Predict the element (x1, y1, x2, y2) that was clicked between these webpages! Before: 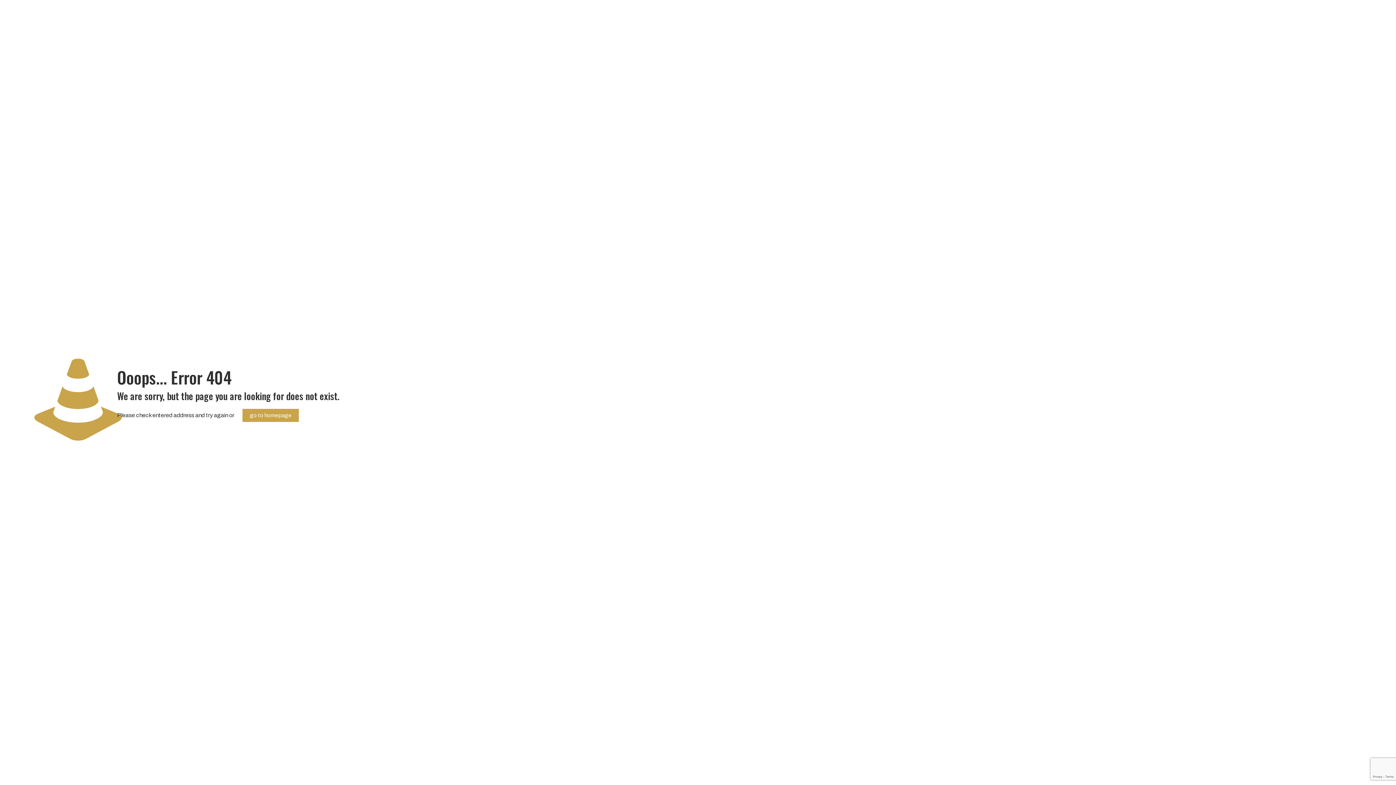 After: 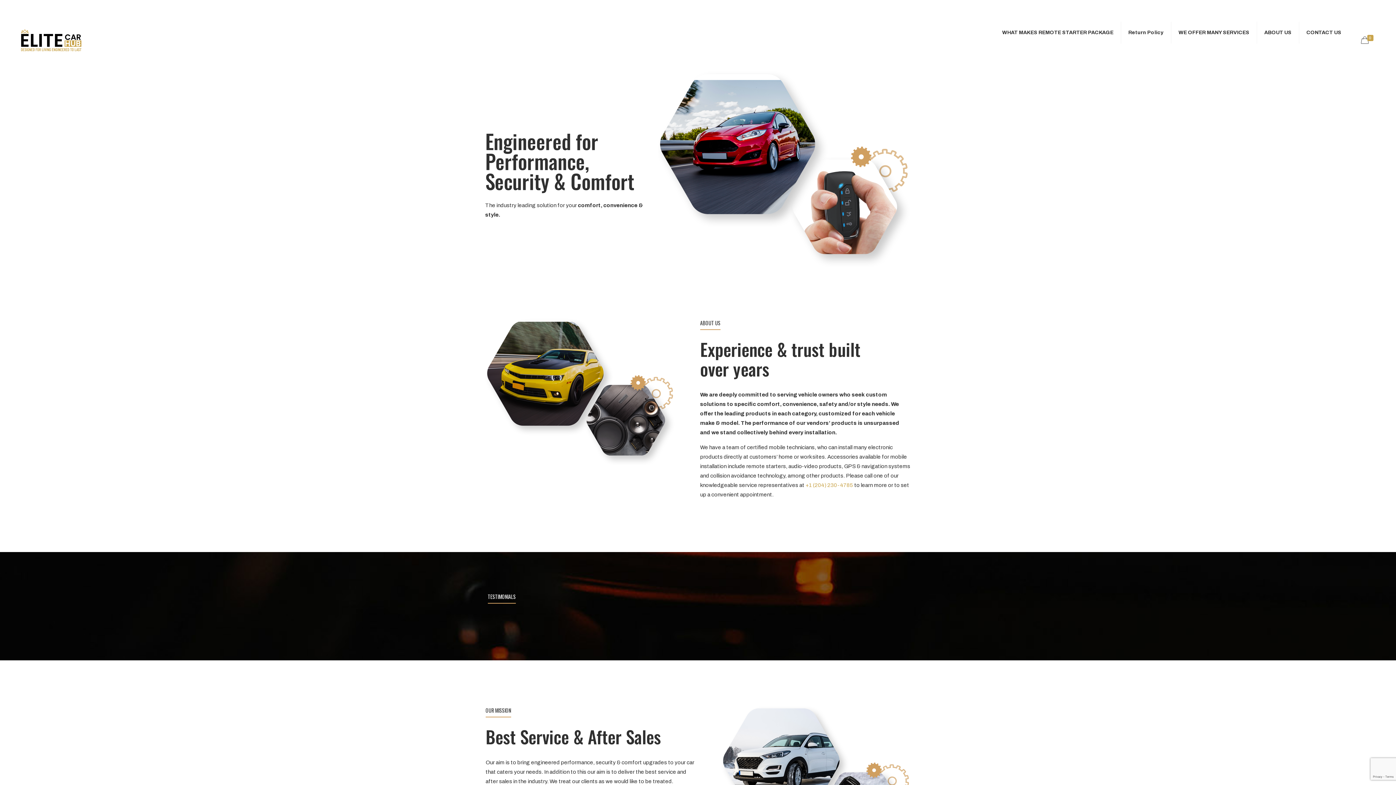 Action: bbox: (242, 409, 299, 422) label: go to homepage